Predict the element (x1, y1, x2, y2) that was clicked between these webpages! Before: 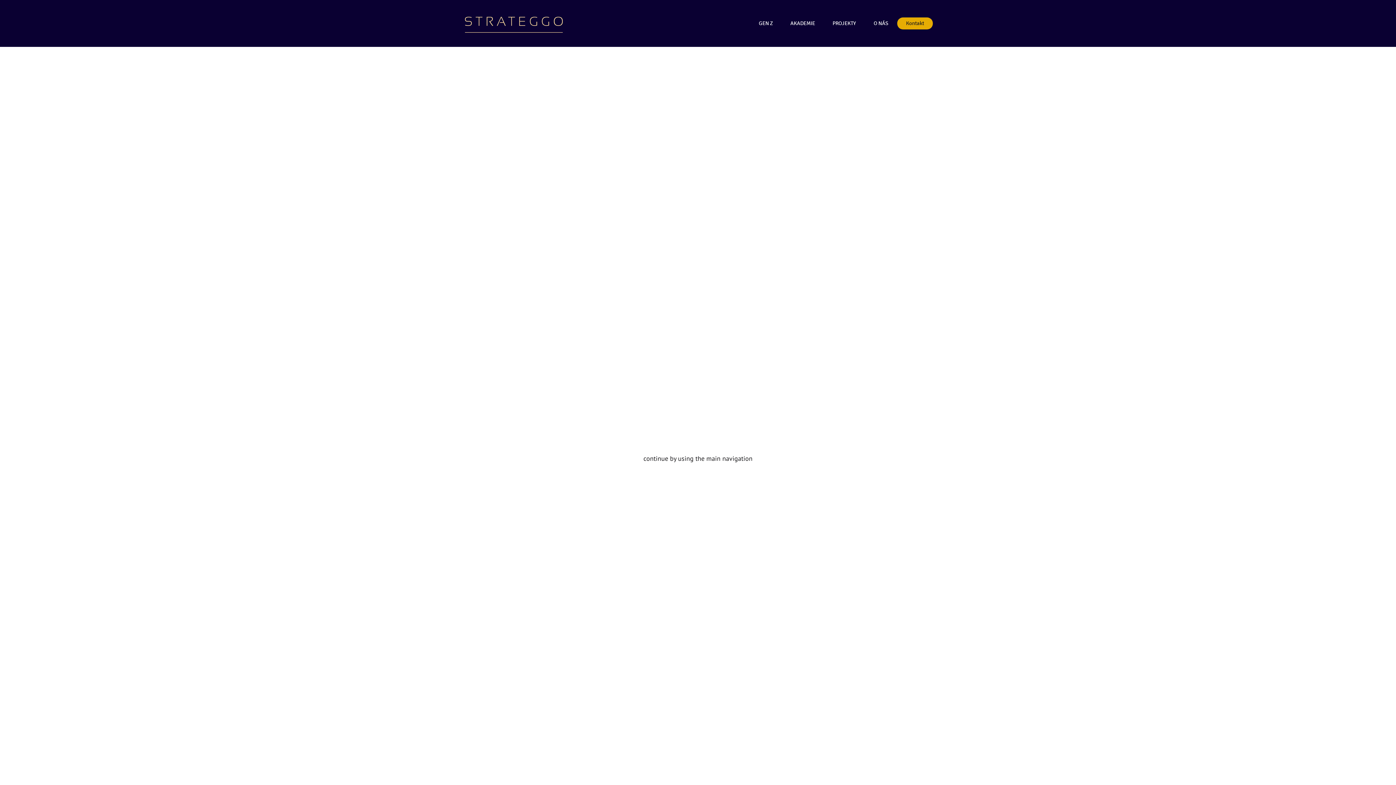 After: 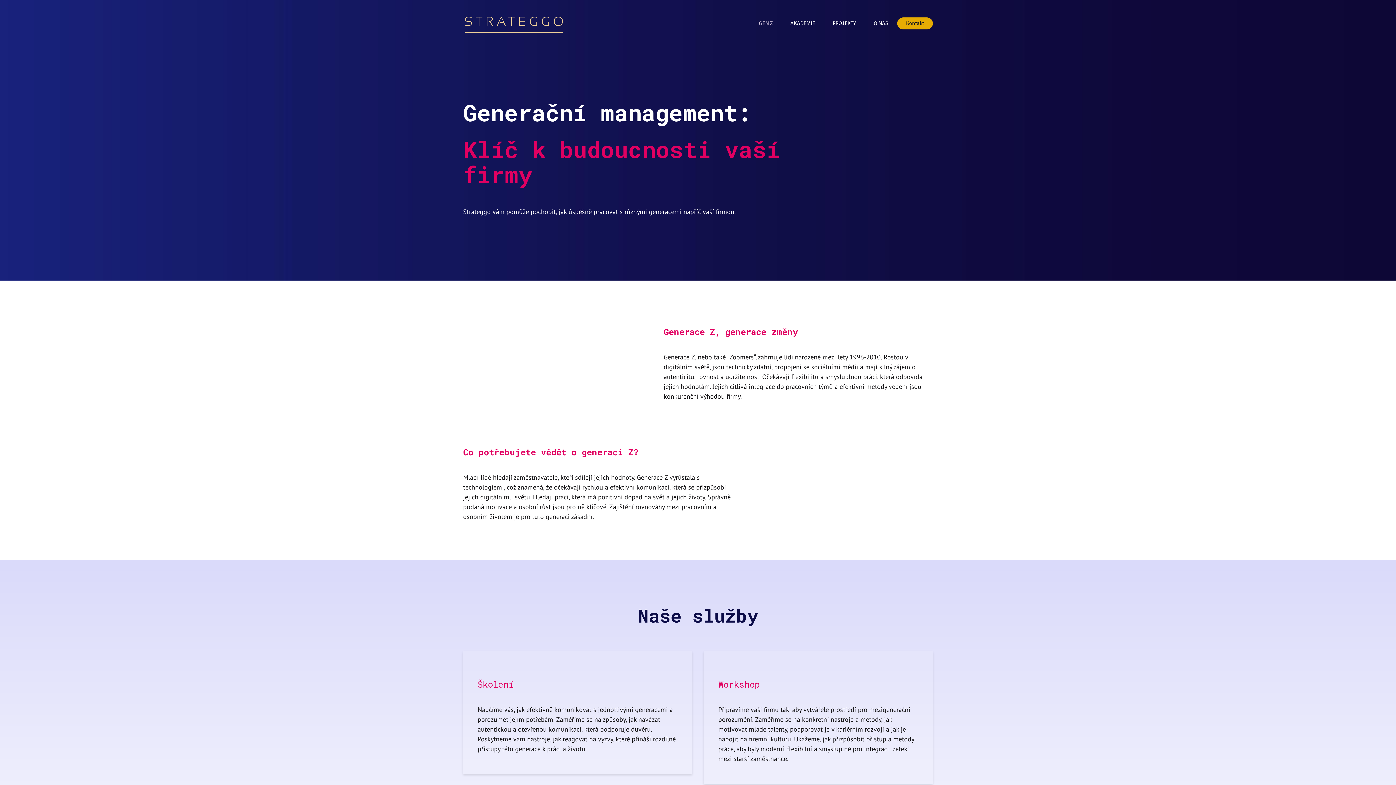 Action: label: GEN Z bbox: (750, 17, 781, 29)